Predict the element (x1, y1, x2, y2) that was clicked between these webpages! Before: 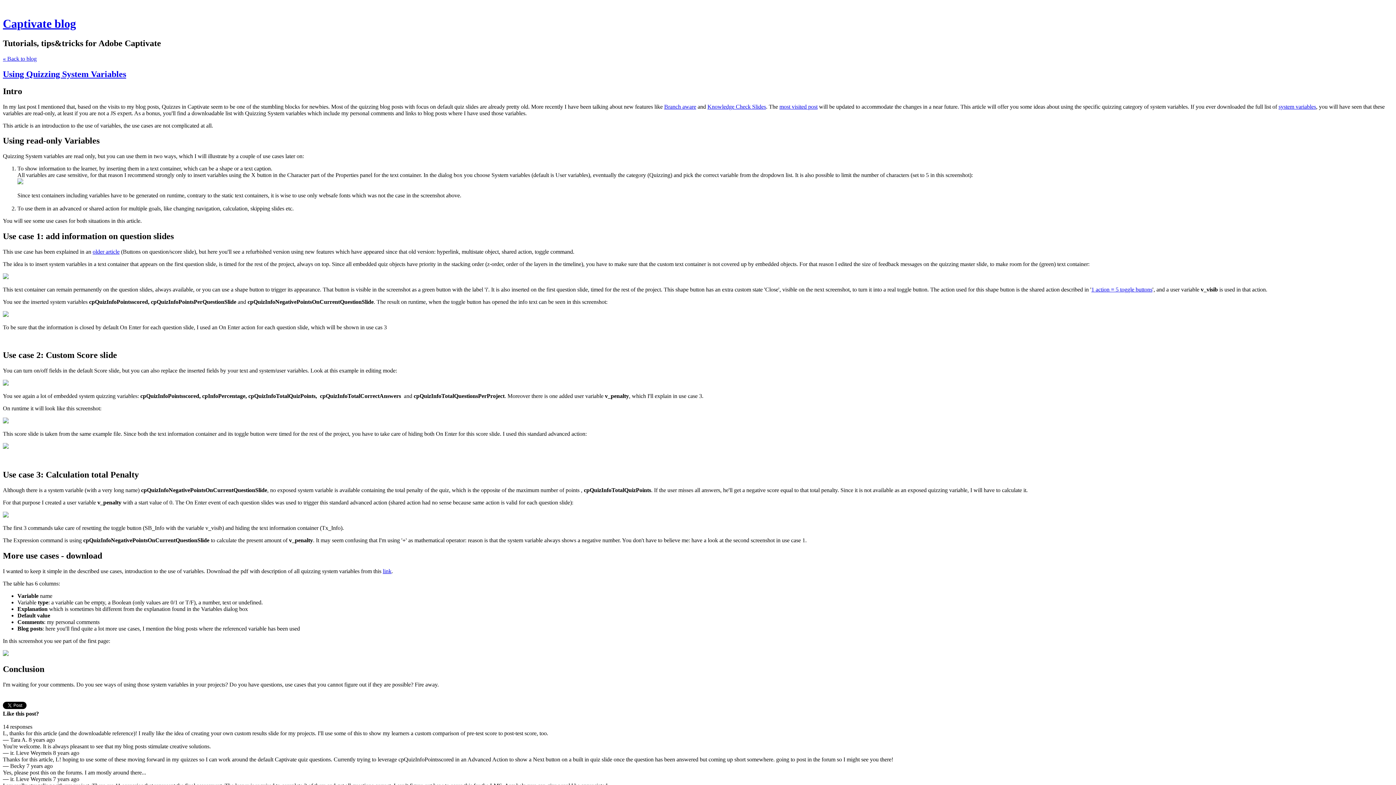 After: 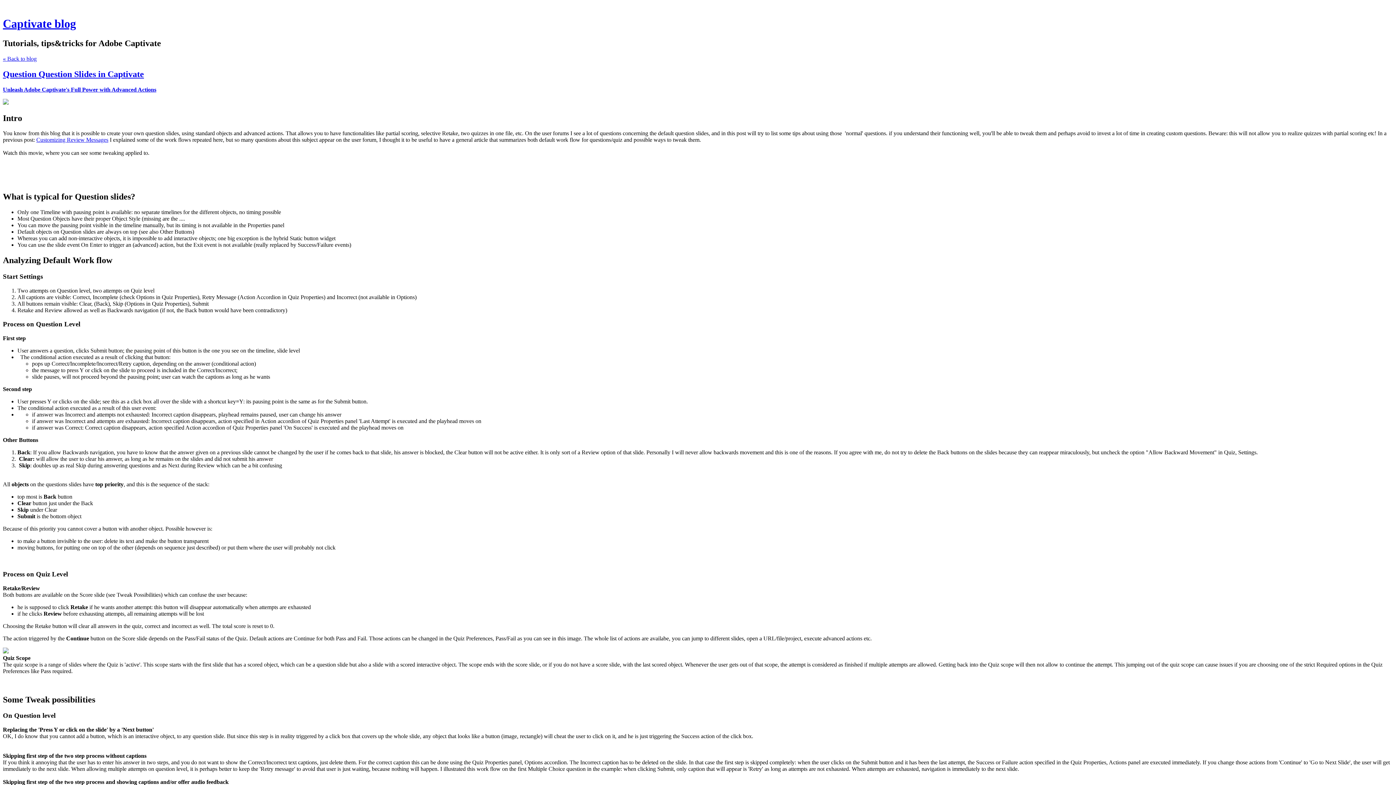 Action: label: most visited post bbox: (779, 103, 817, 109)